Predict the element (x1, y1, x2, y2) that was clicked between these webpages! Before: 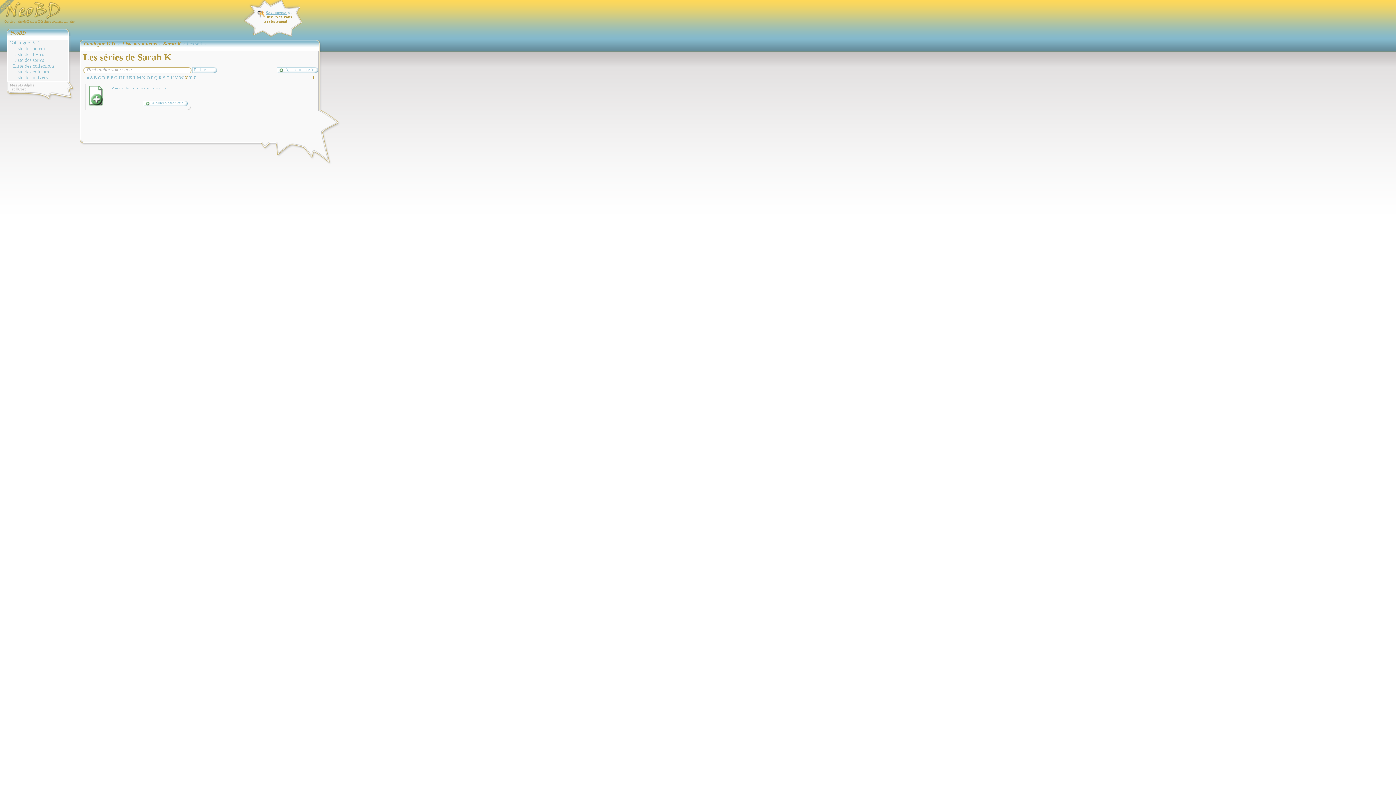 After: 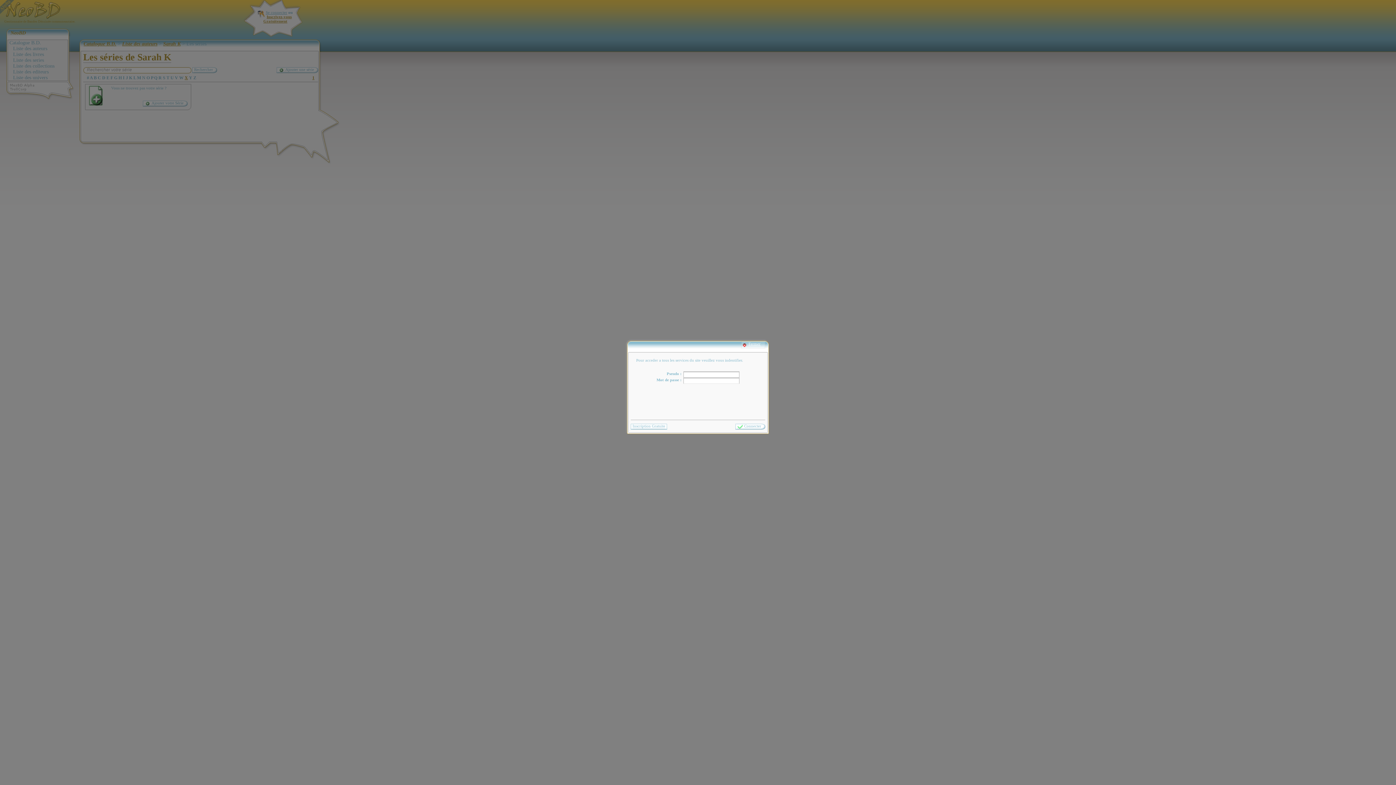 Action: bbox: (142, 100, 187, 106) label: Ajouter votre Série